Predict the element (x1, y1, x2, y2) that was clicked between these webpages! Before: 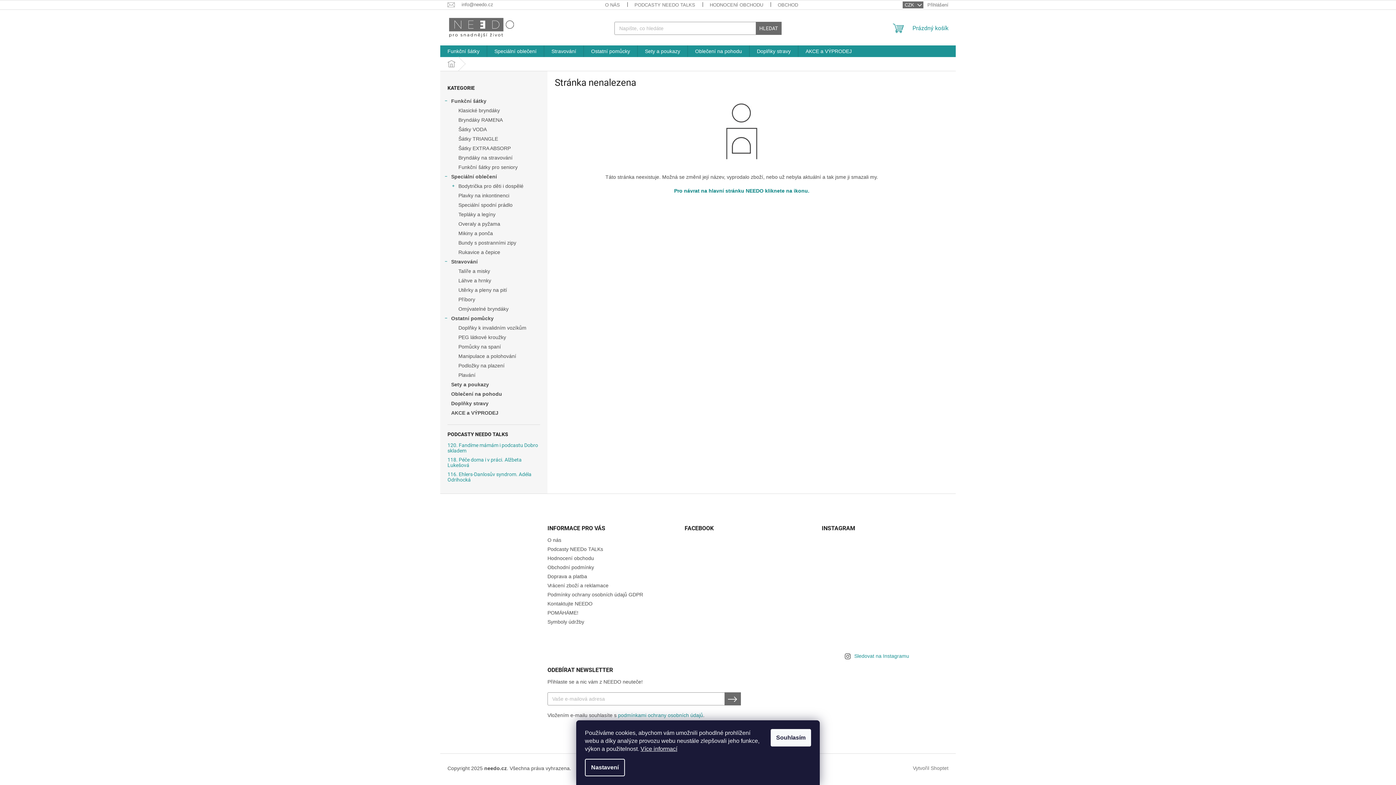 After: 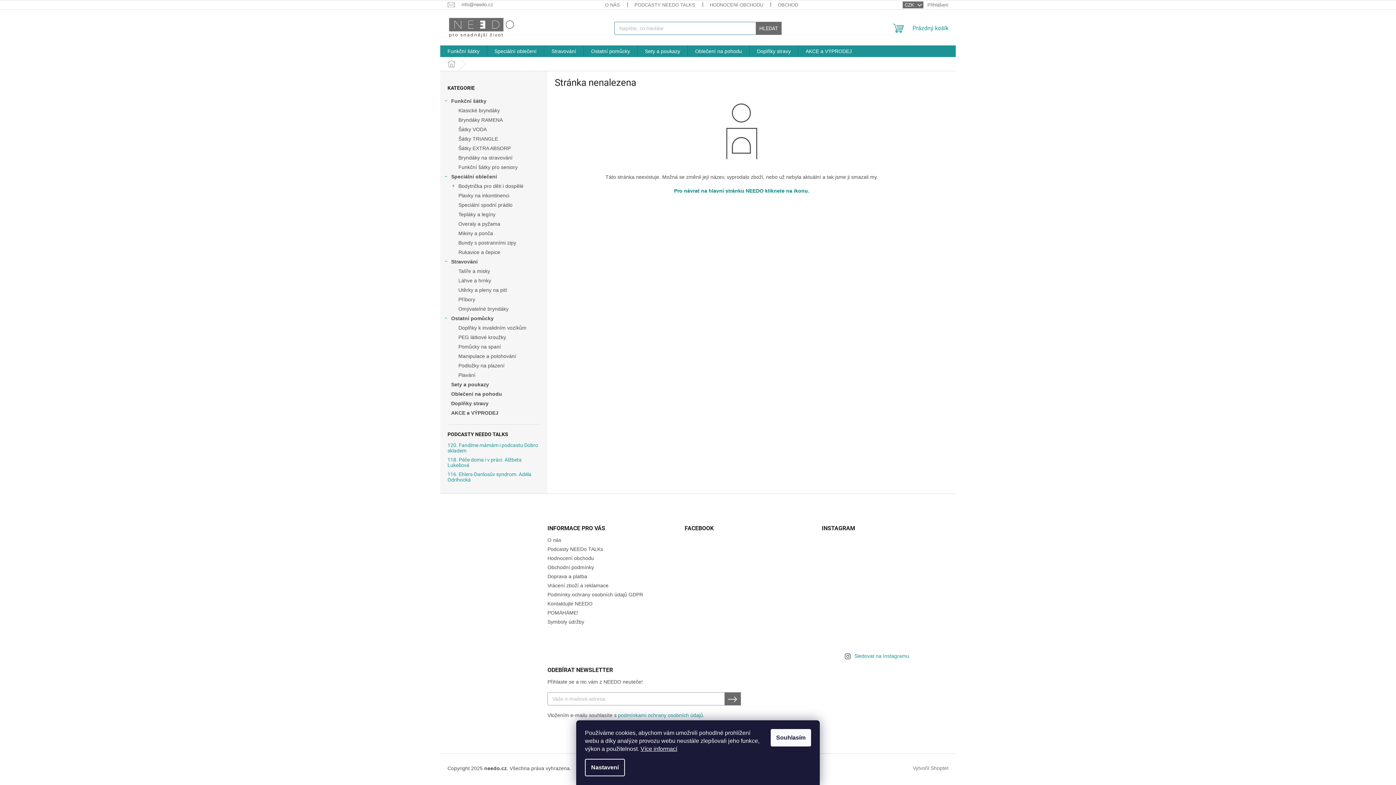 Action: bbox: (755, 21, 781, 34) label: HLEDAT